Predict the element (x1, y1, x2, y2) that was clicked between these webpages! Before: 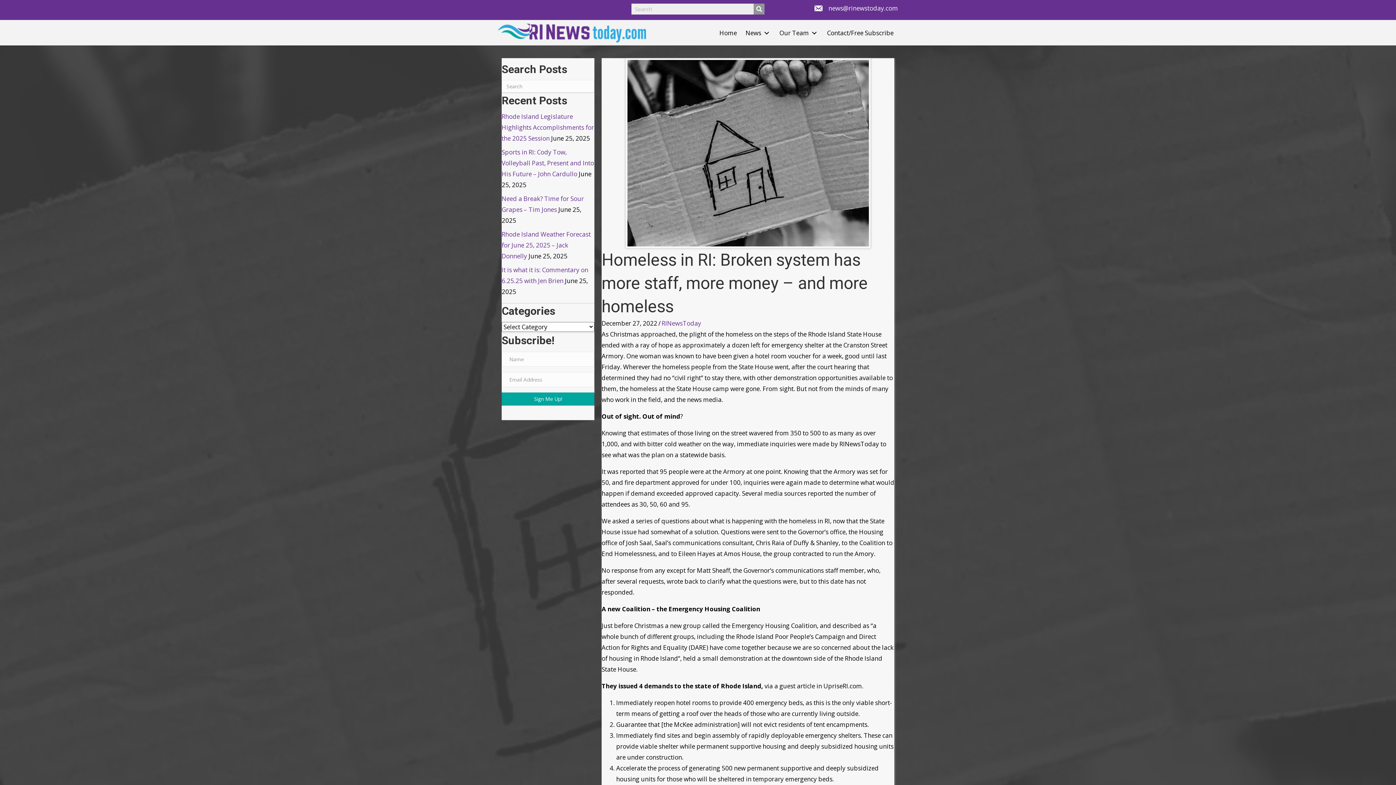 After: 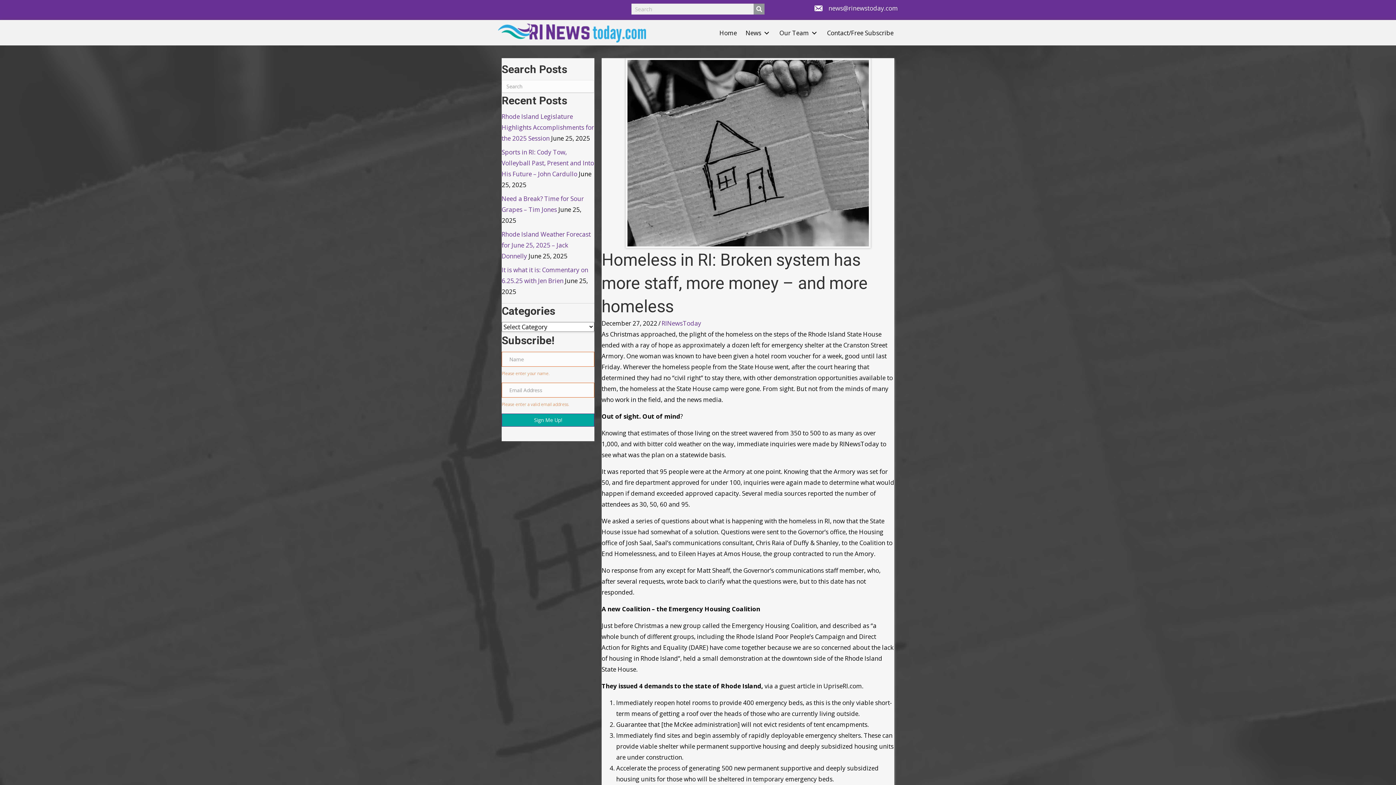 Action: label: Sign Me Up! bbox: (501, 392, 594, 405)